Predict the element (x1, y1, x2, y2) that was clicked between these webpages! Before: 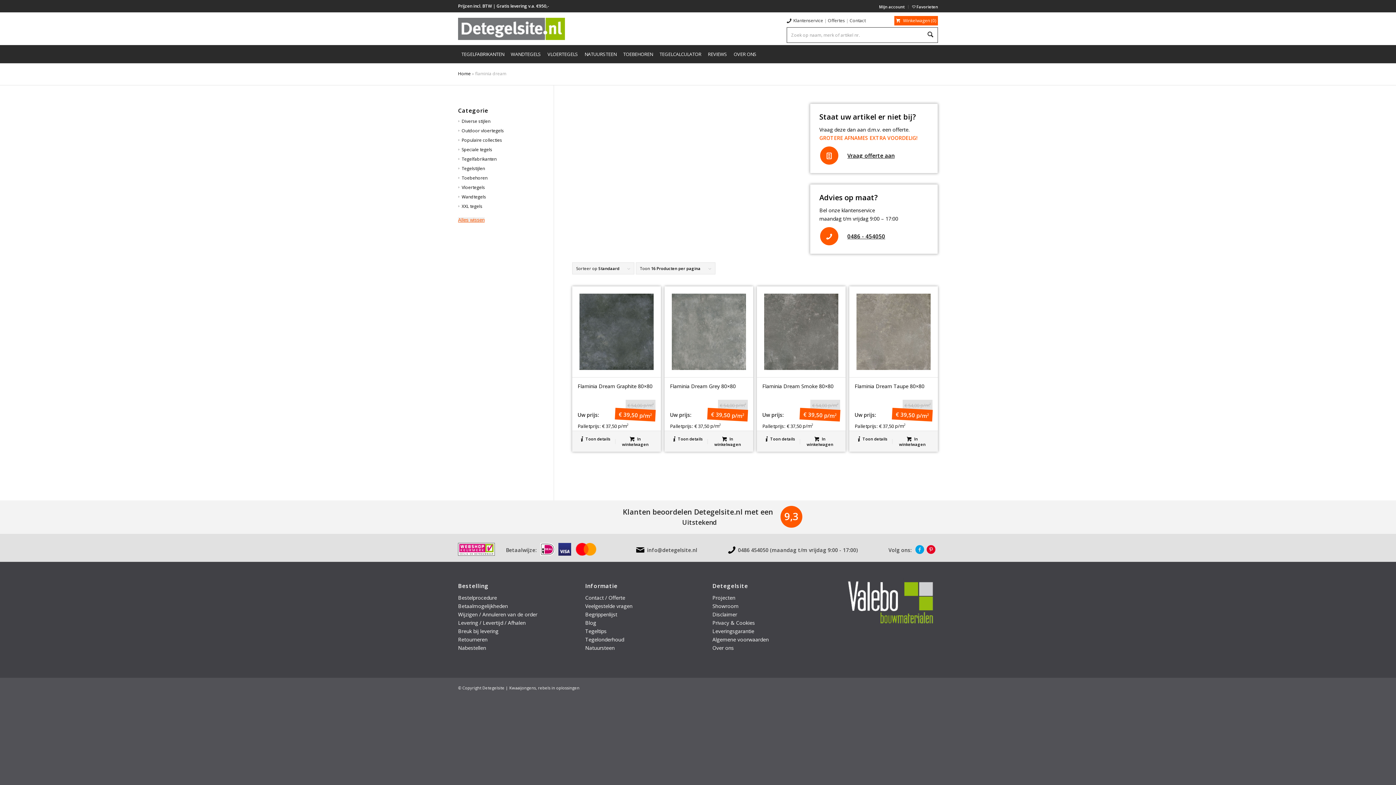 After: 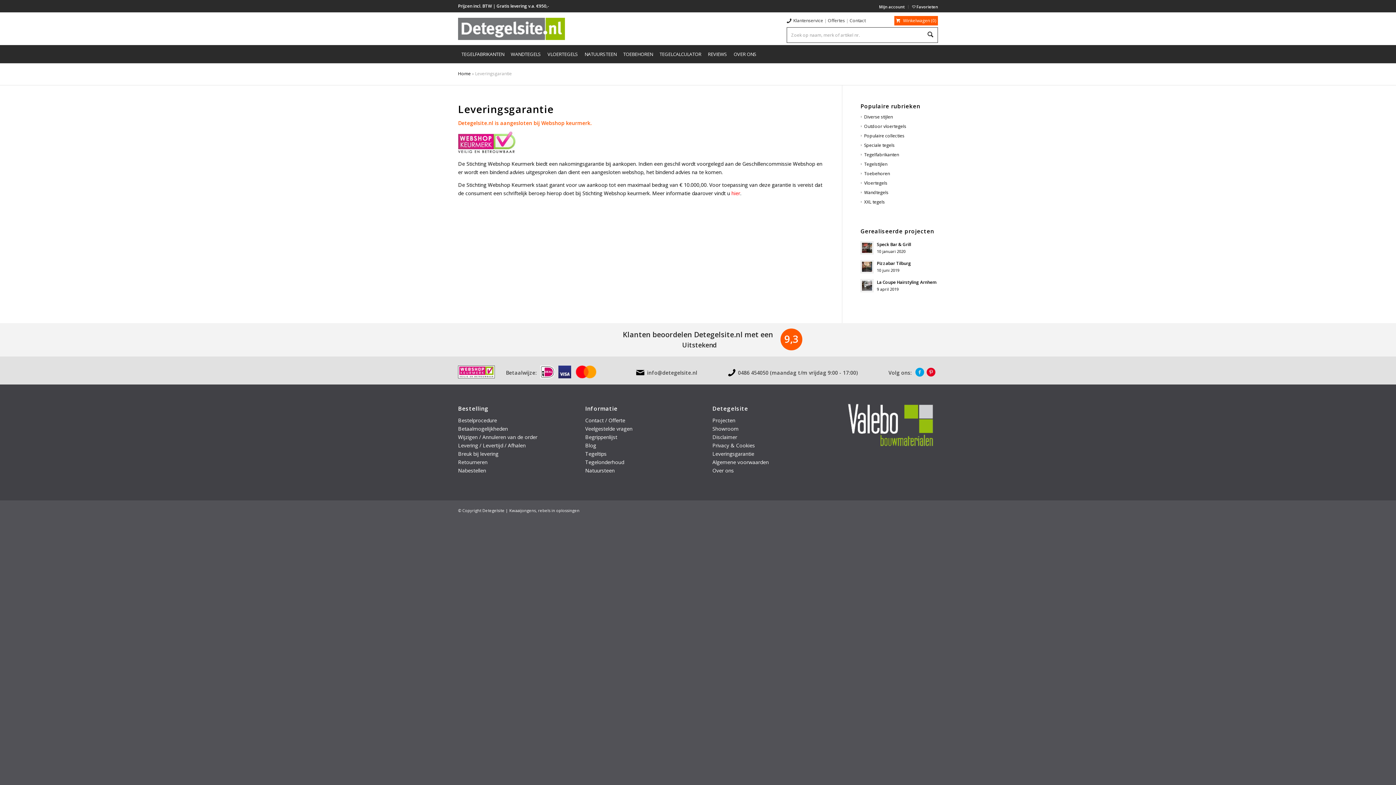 Action: bbox: (712, 627, 754, 634) label: Leveringsgarantie